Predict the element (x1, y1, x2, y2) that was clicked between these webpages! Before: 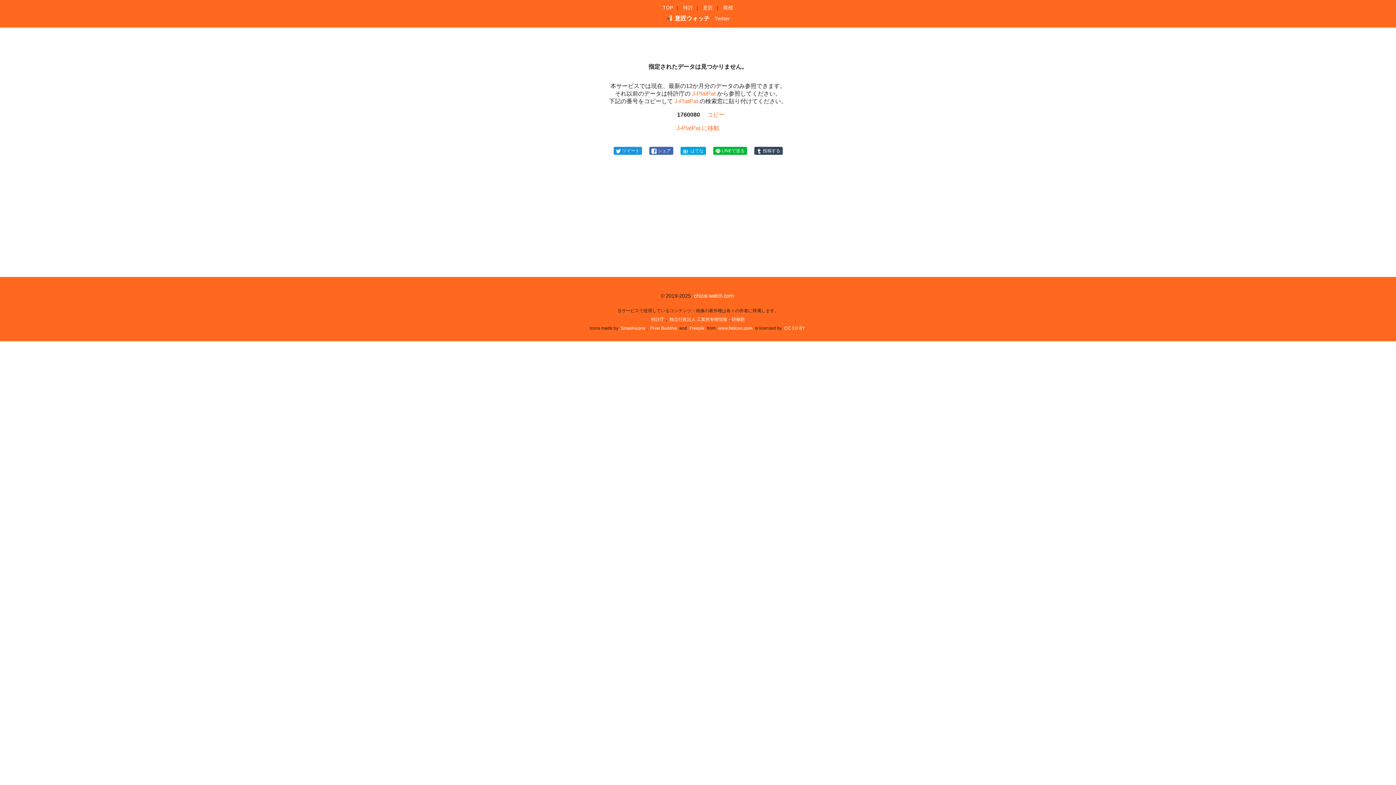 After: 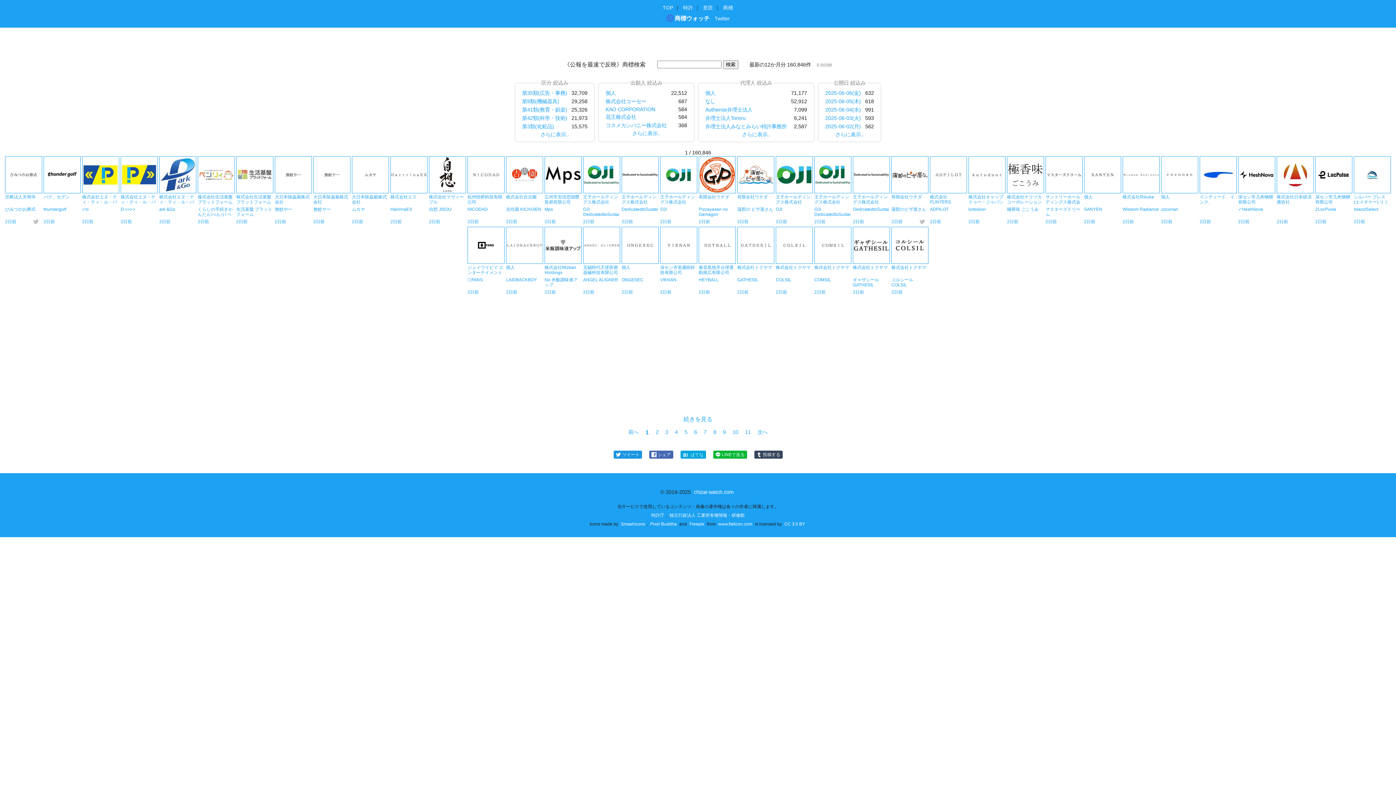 Action: bbox: (723, 5, 733, 10) label: 商標